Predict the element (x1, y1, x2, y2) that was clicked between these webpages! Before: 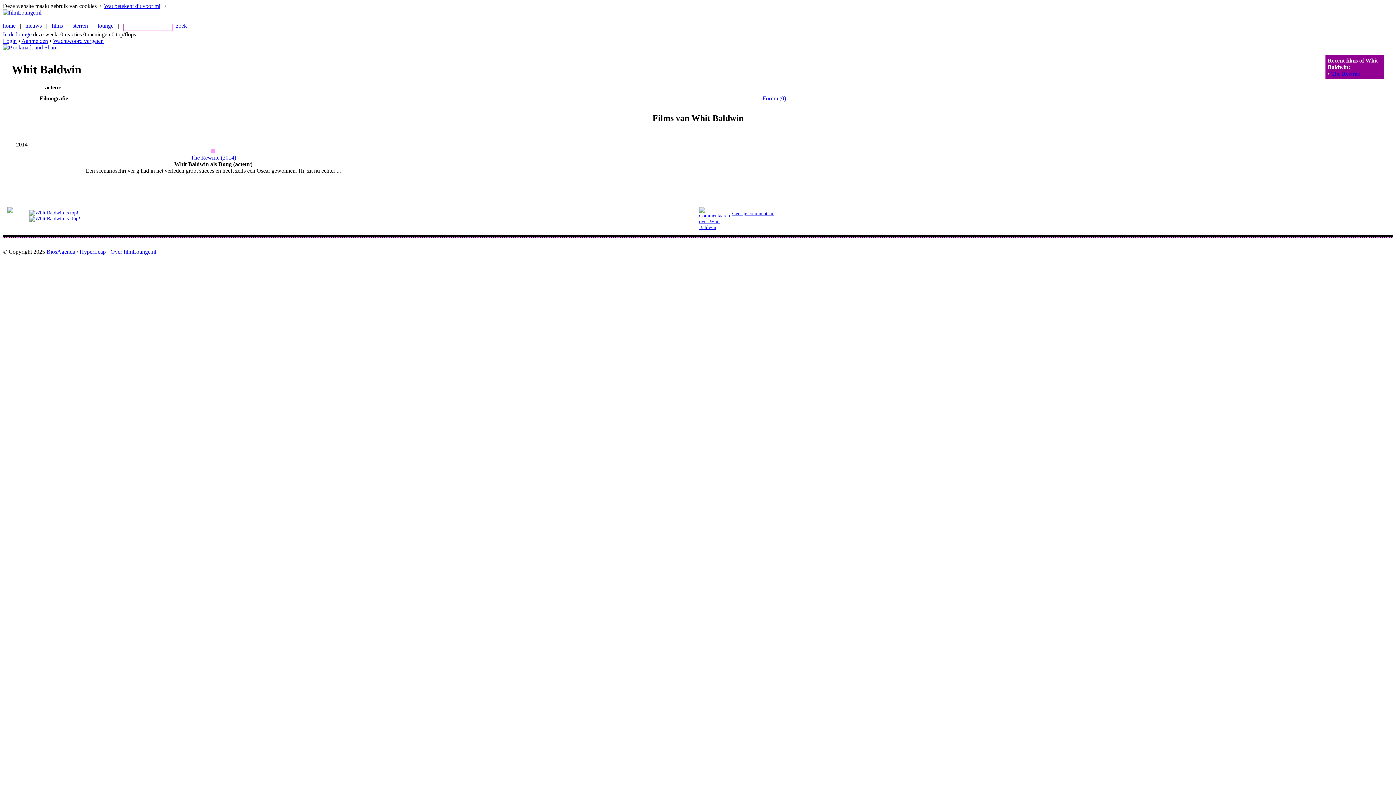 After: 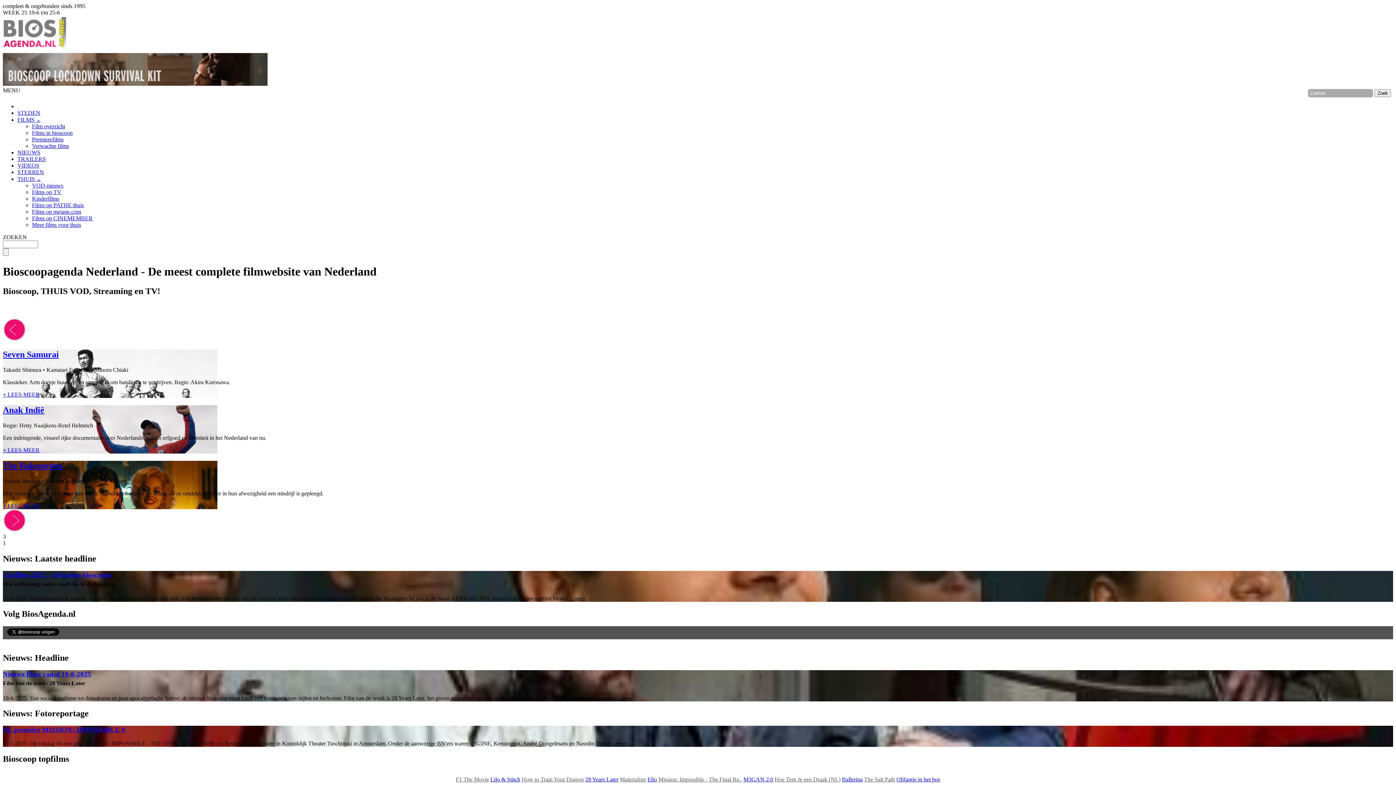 Action: label: BiosAgenda bbox: (46, 248, 75, 254)